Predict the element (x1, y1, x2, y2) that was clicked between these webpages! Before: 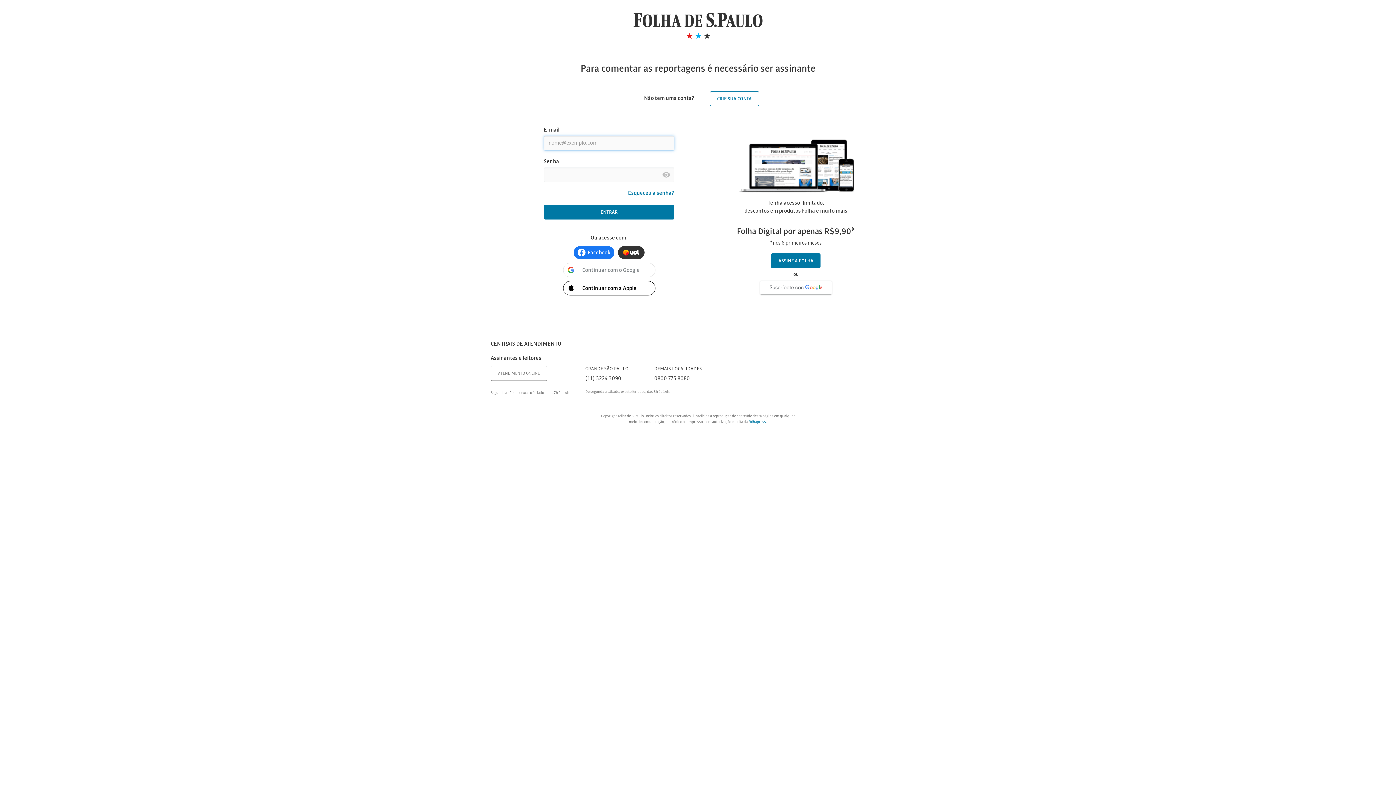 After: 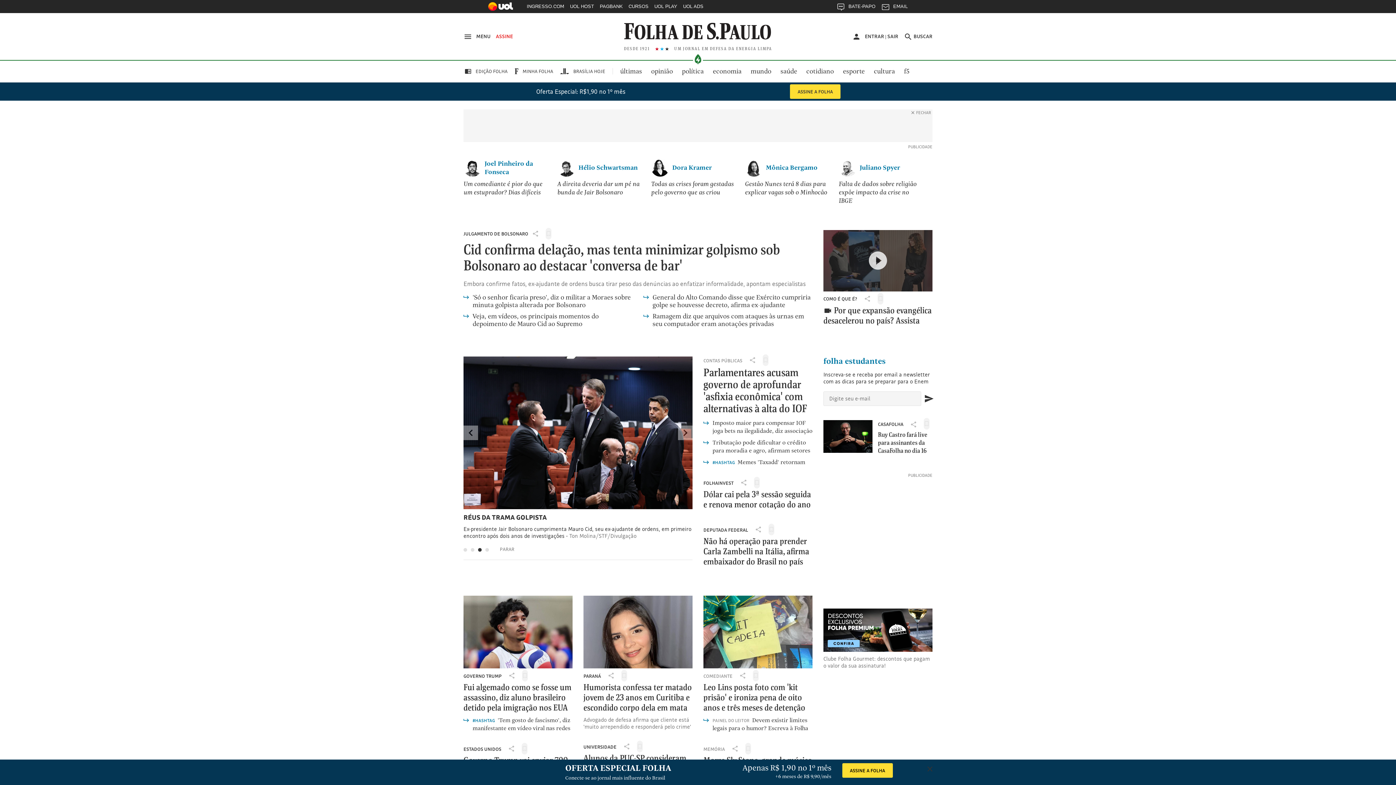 Action: bbox: (633, 21, 762, 27)